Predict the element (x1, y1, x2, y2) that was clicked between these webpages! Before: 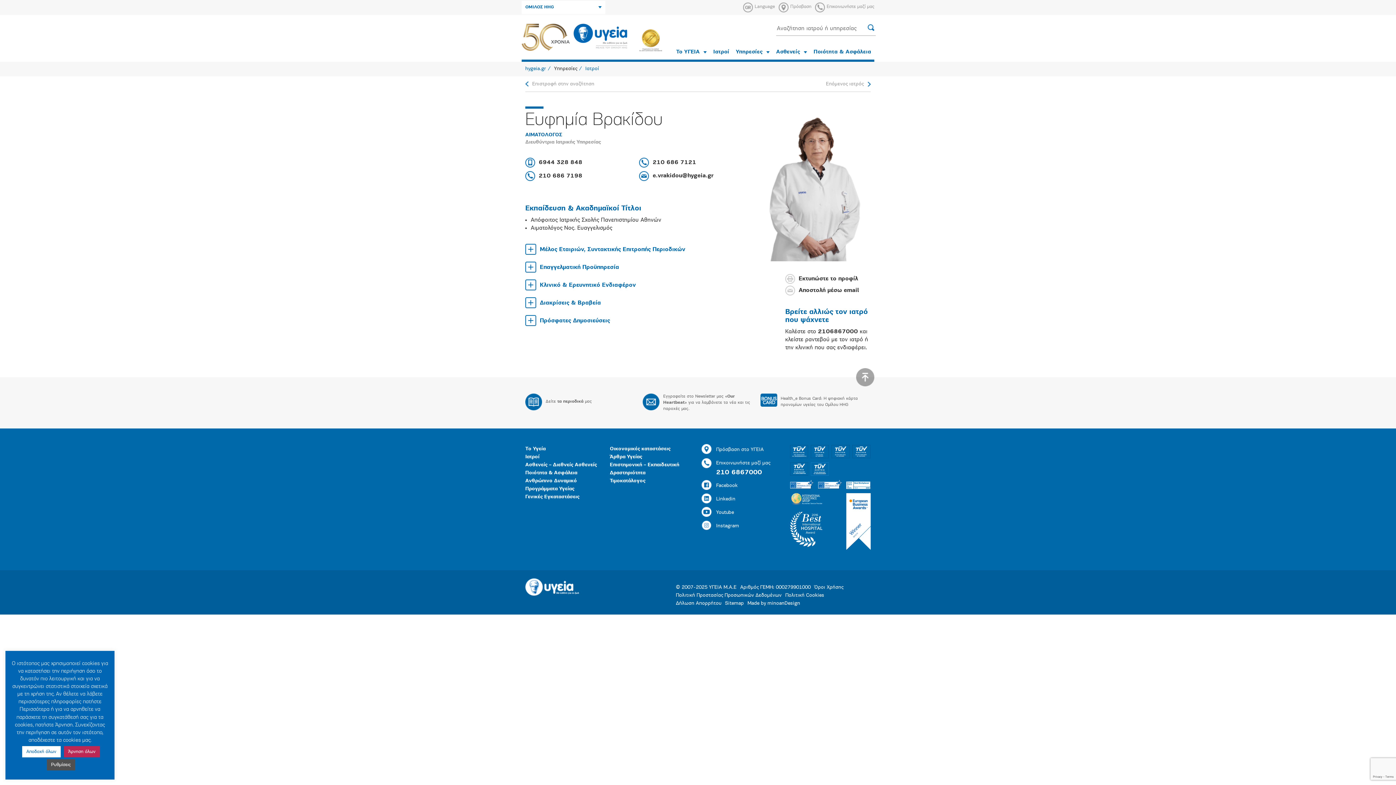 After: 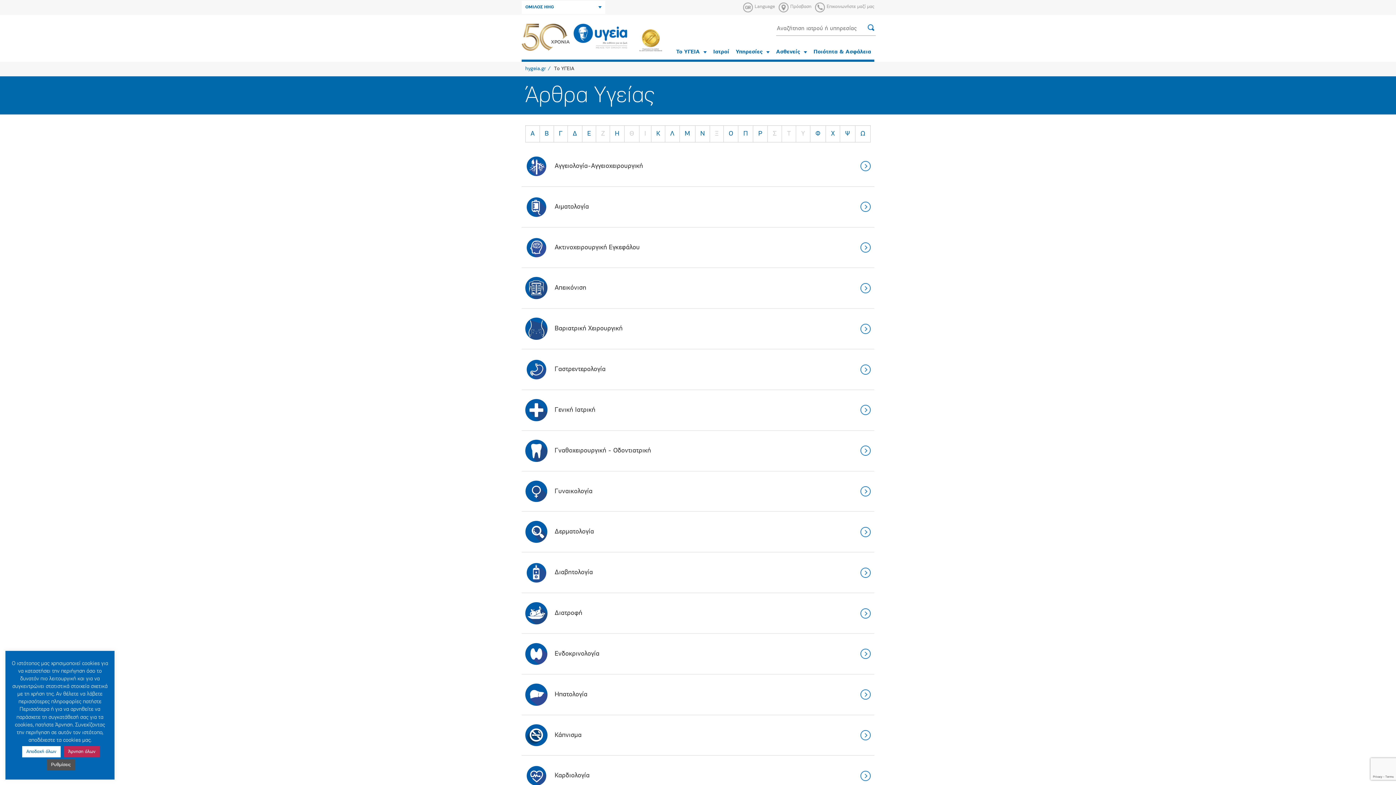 Action: bbox: (610, 454, 642, 460) label: Άρθρα Υγείας